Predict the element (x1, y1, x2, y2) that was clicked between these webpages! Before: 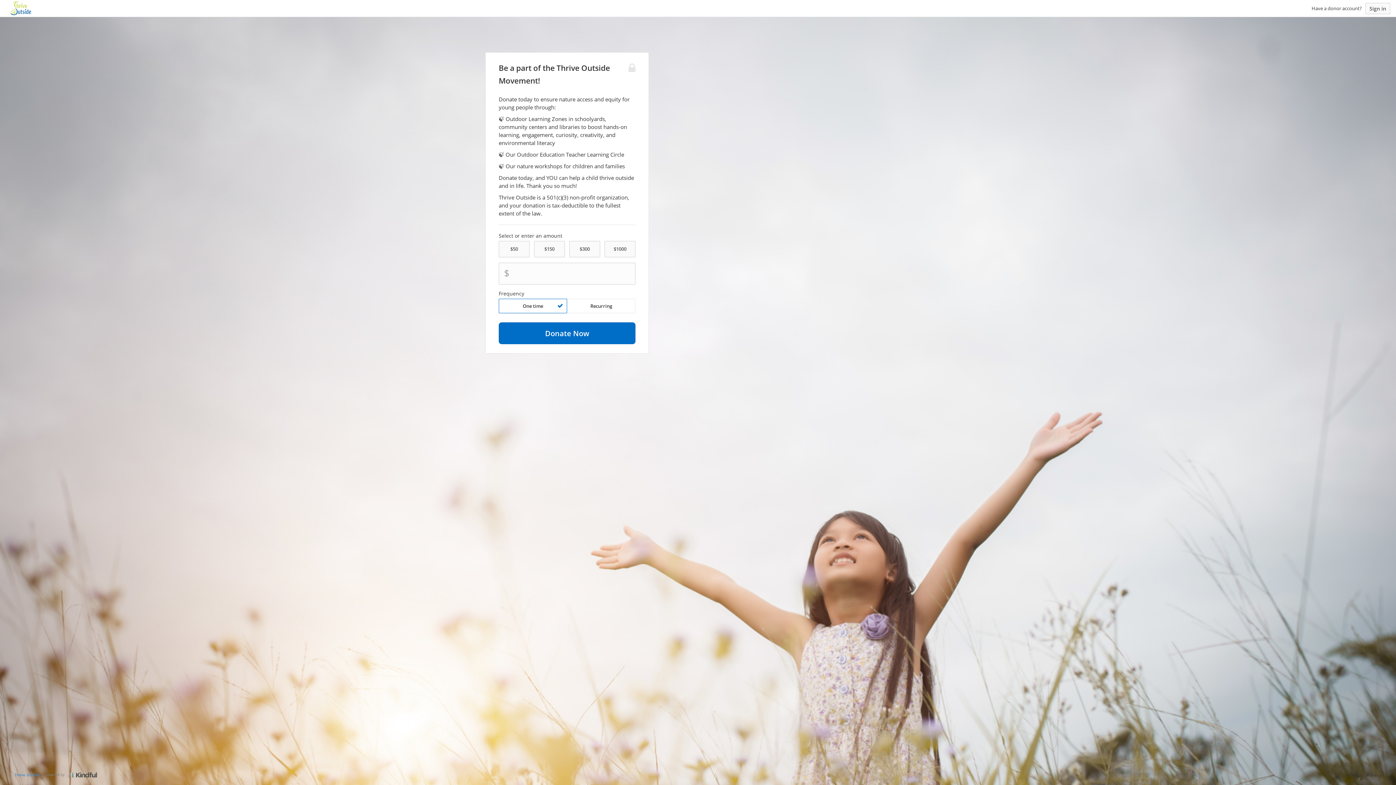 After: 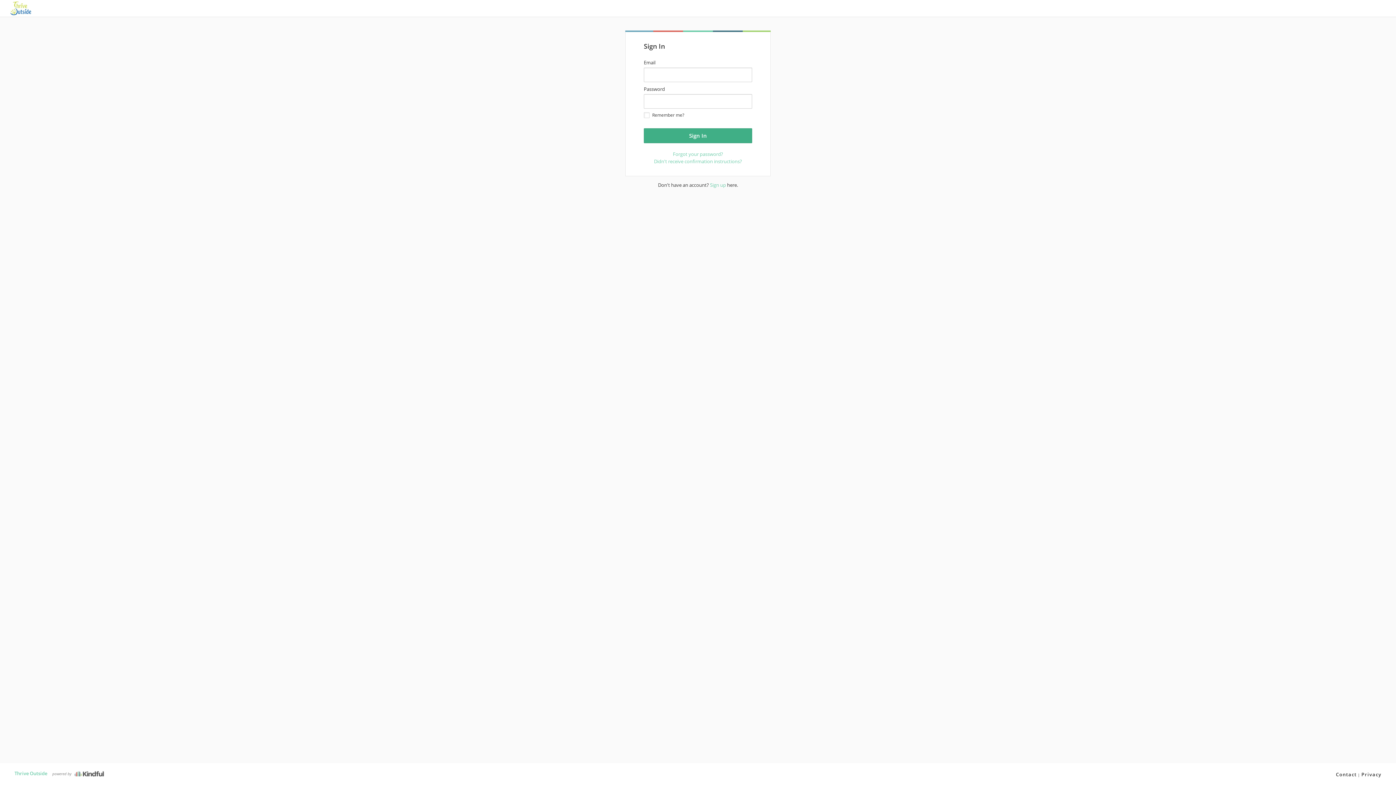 Action: label: Thrive Outside bbox: (14, 772, 40, 777)